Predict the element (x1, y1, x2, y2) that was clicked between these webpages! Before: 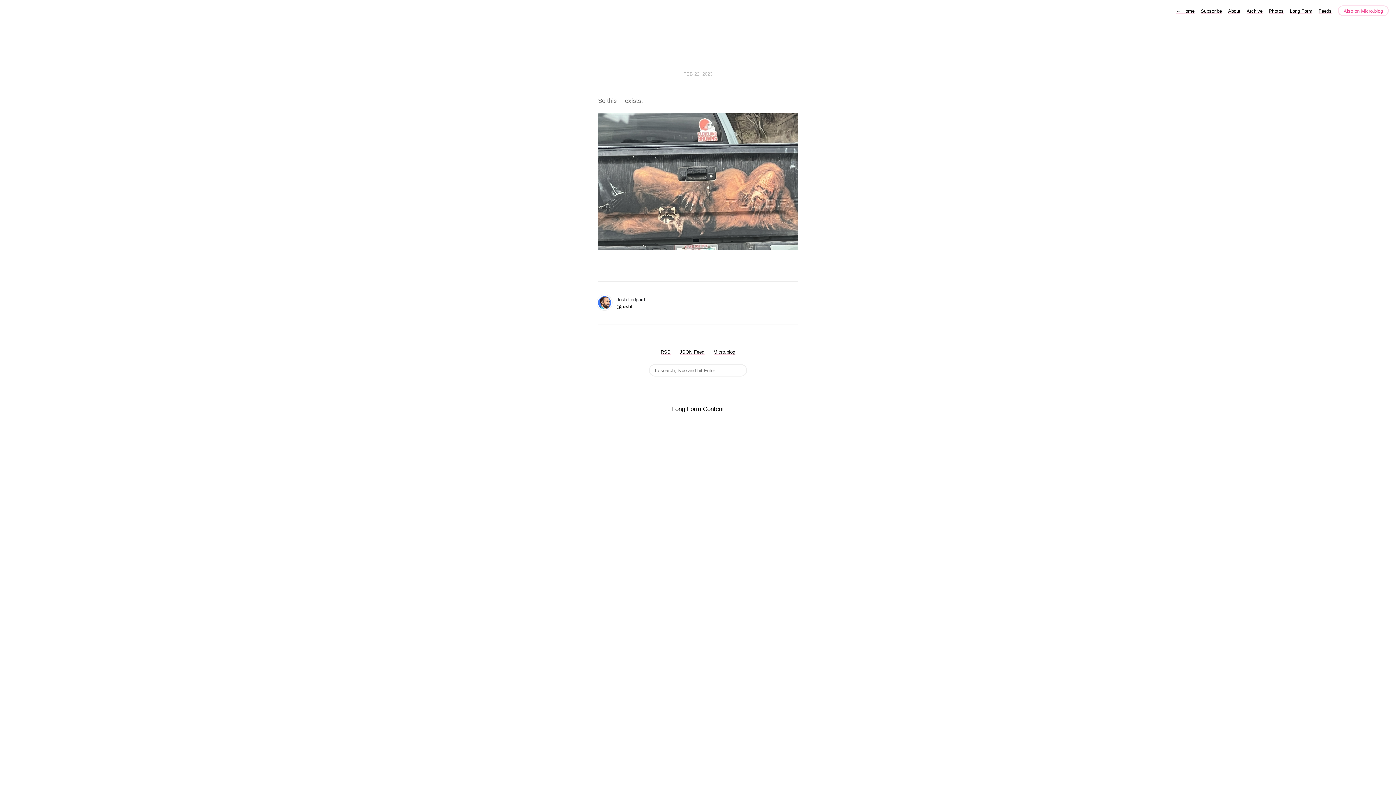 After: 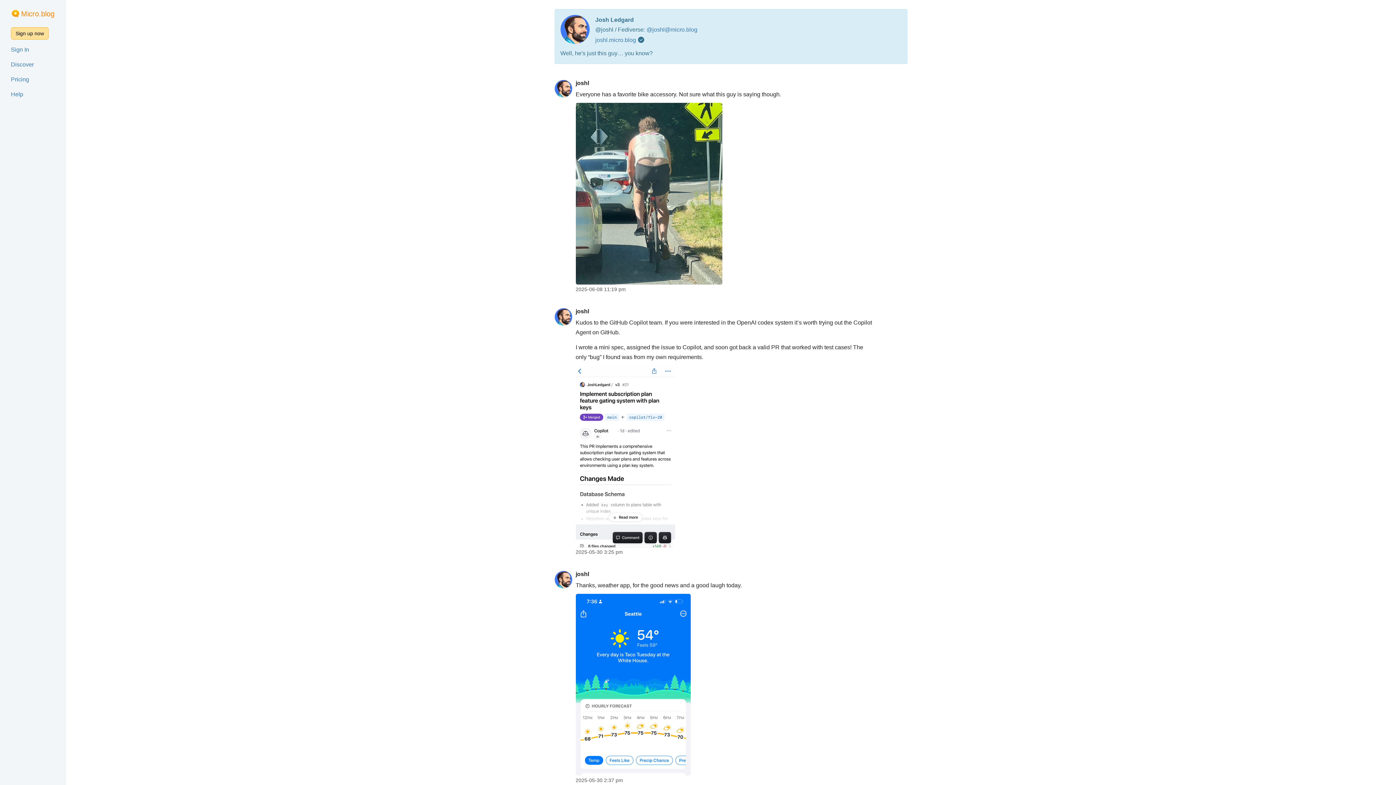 Action: bbox: (616, 304, 632, 309) label: @joshl